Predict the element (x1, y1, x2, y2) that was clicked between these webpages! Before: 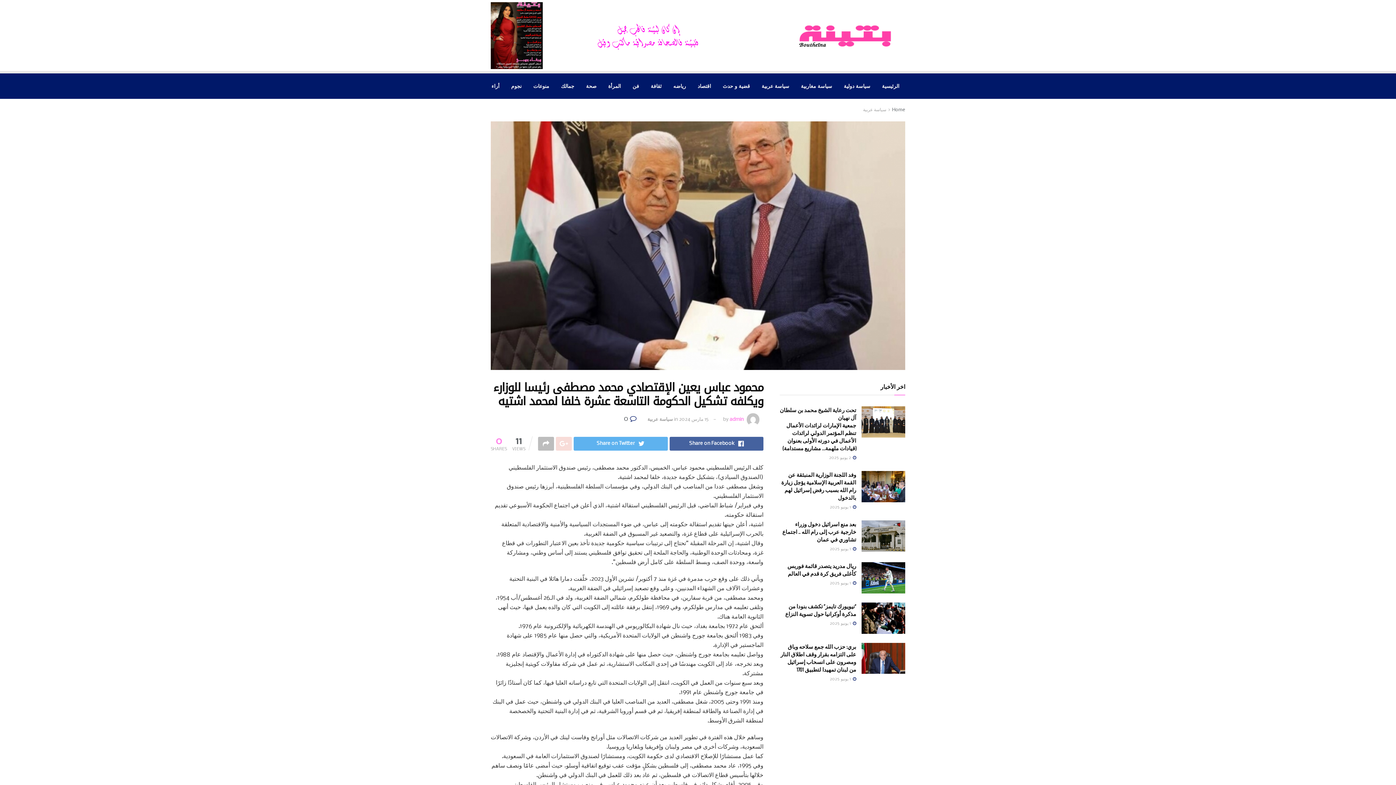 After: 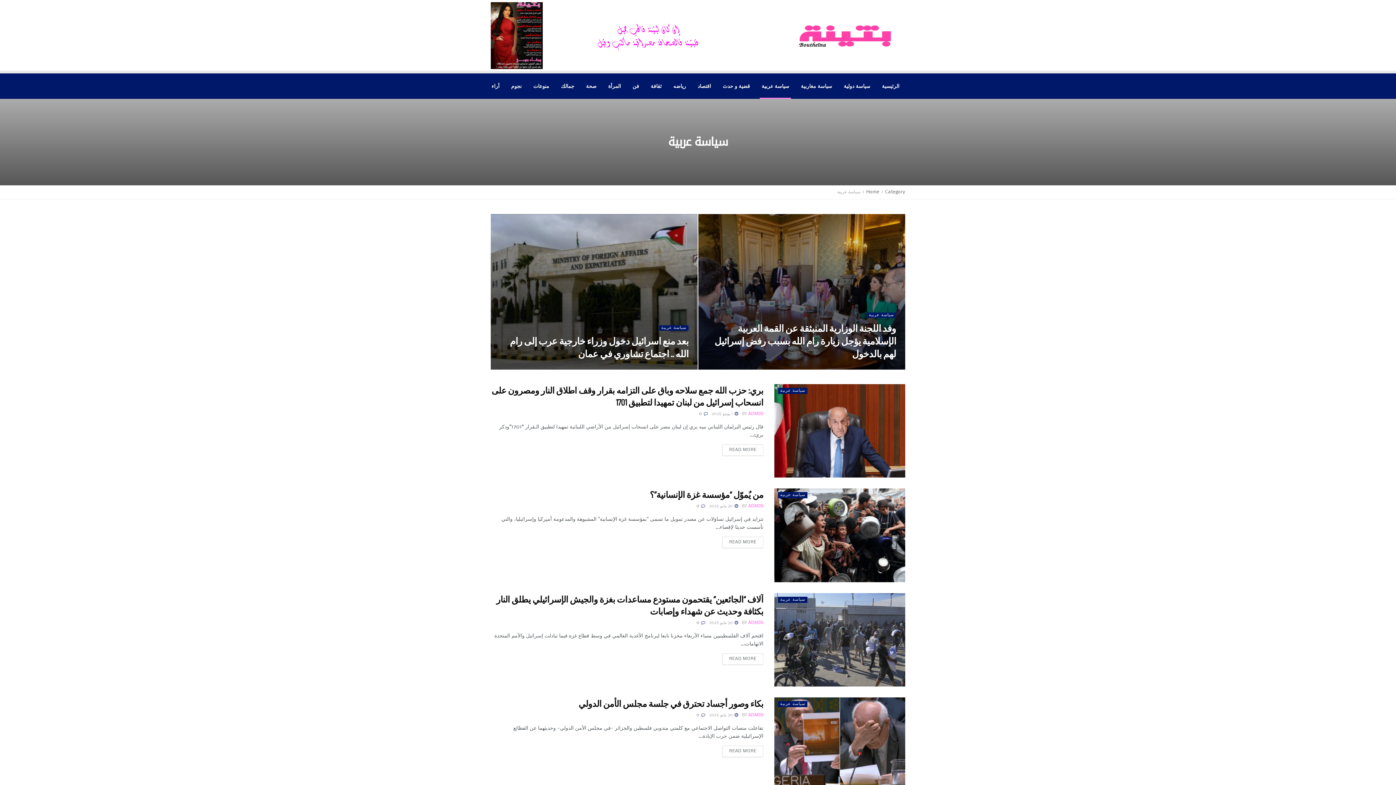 Action: label: سياسة عربية bbox: (647, 417, 673, 422)